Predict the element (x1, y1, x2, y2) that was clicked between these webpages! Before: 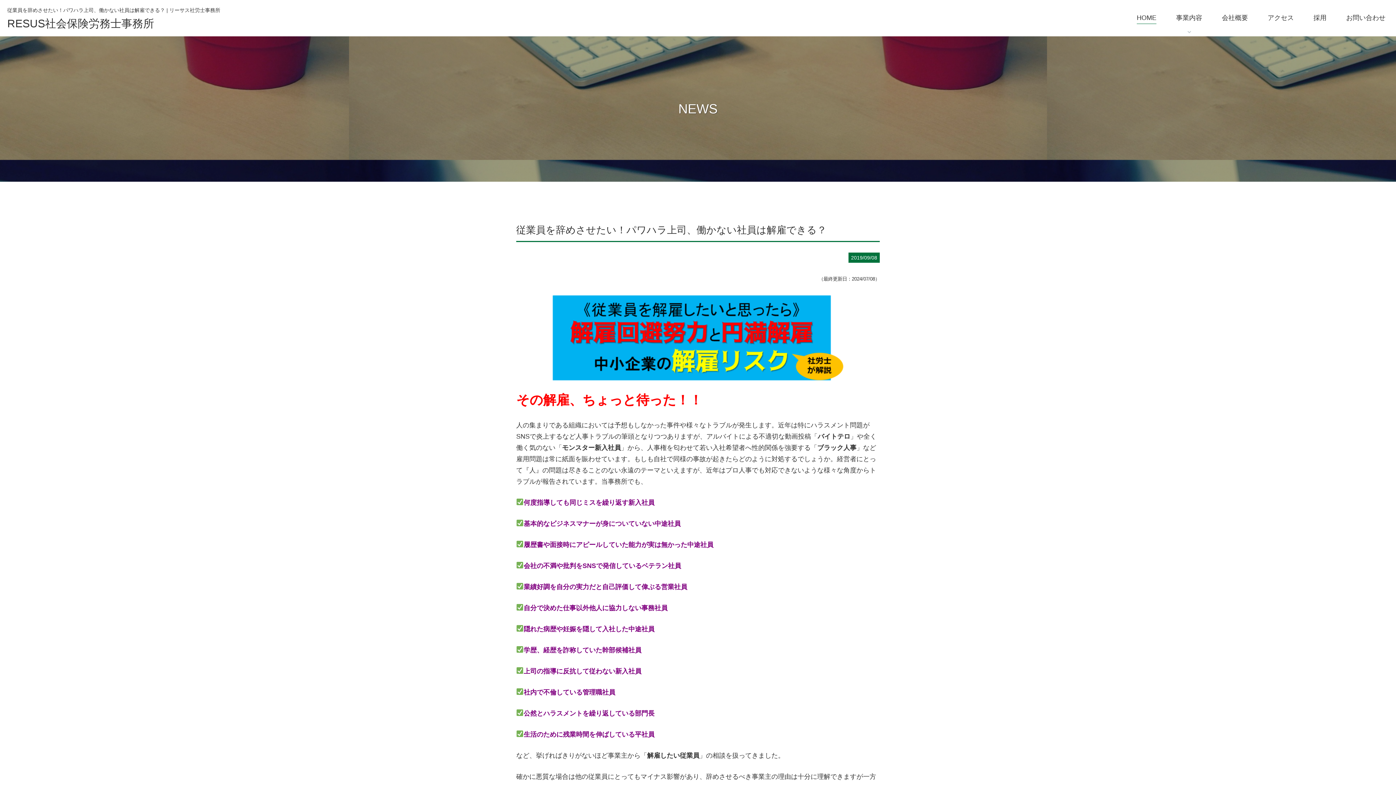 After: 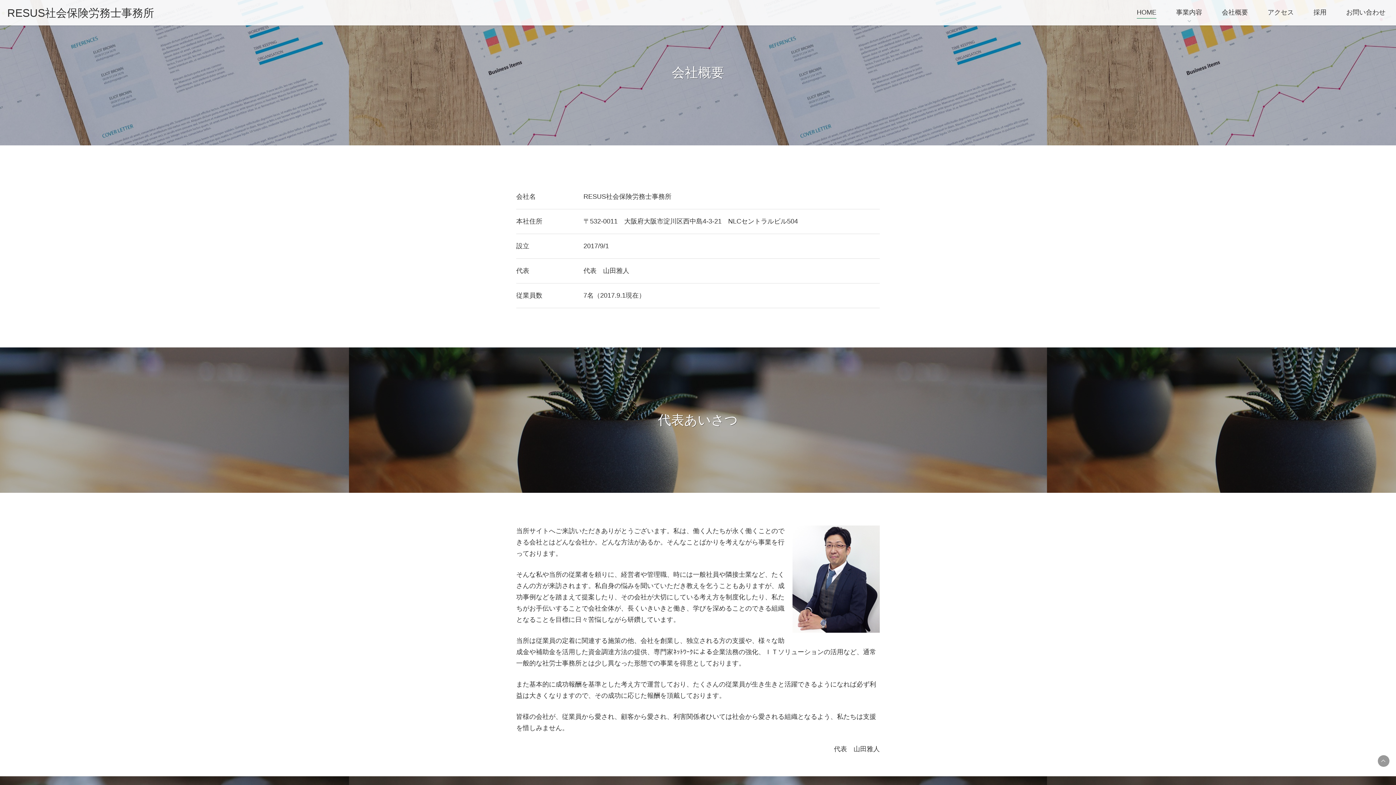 Action: bbox: (1218, 0, 1251, 36) label: 会社概要